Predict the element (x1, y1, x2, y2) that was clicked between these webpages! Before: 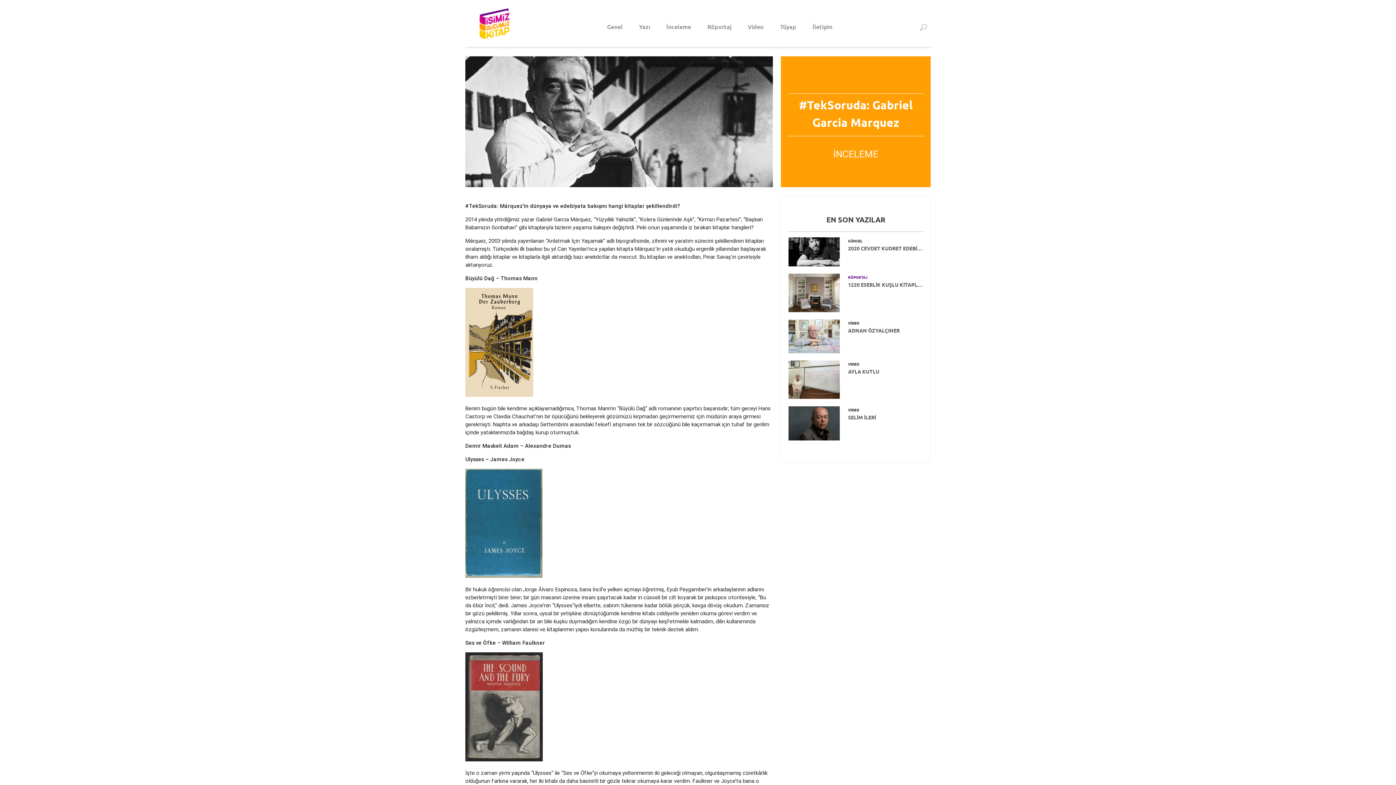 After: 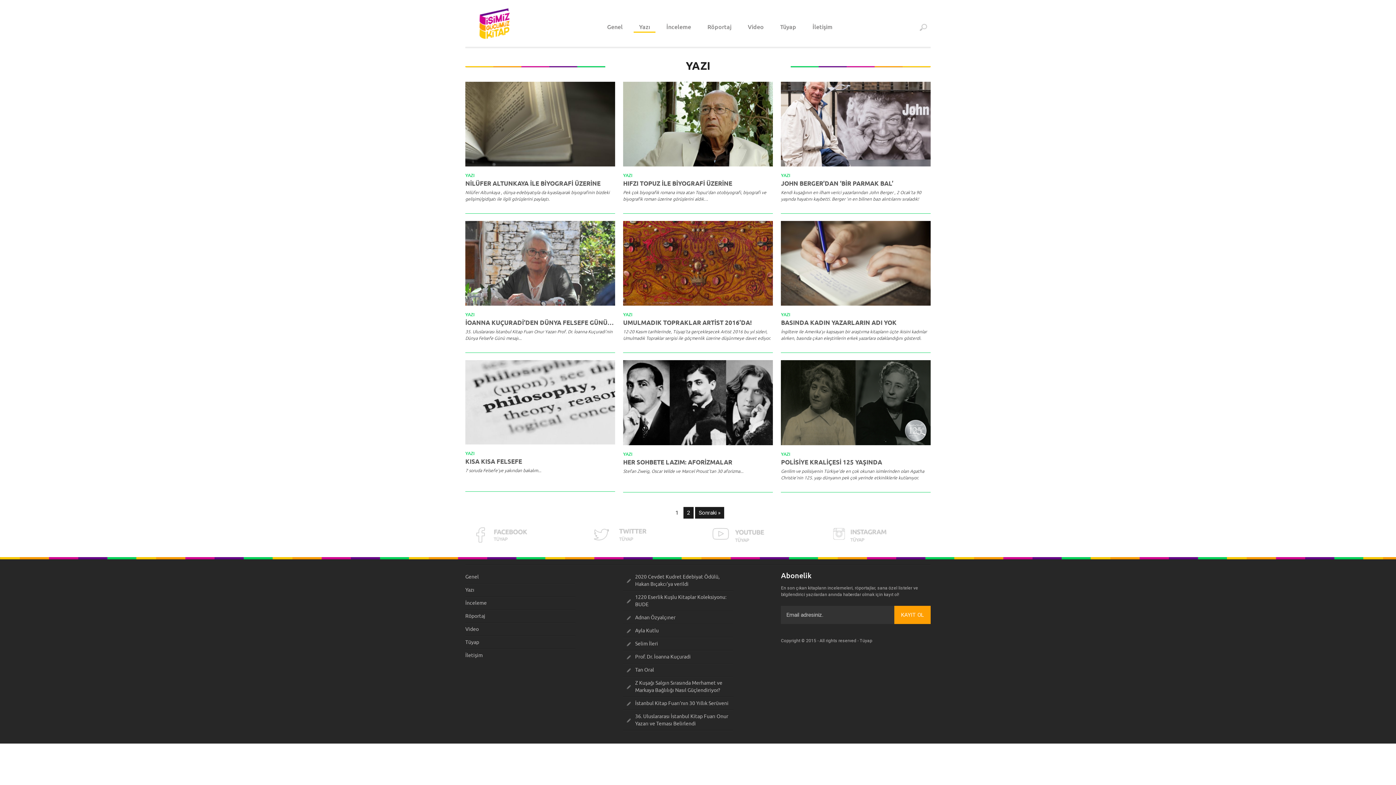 Action: label: Yazı bbox: (633, 20, 655, 34)